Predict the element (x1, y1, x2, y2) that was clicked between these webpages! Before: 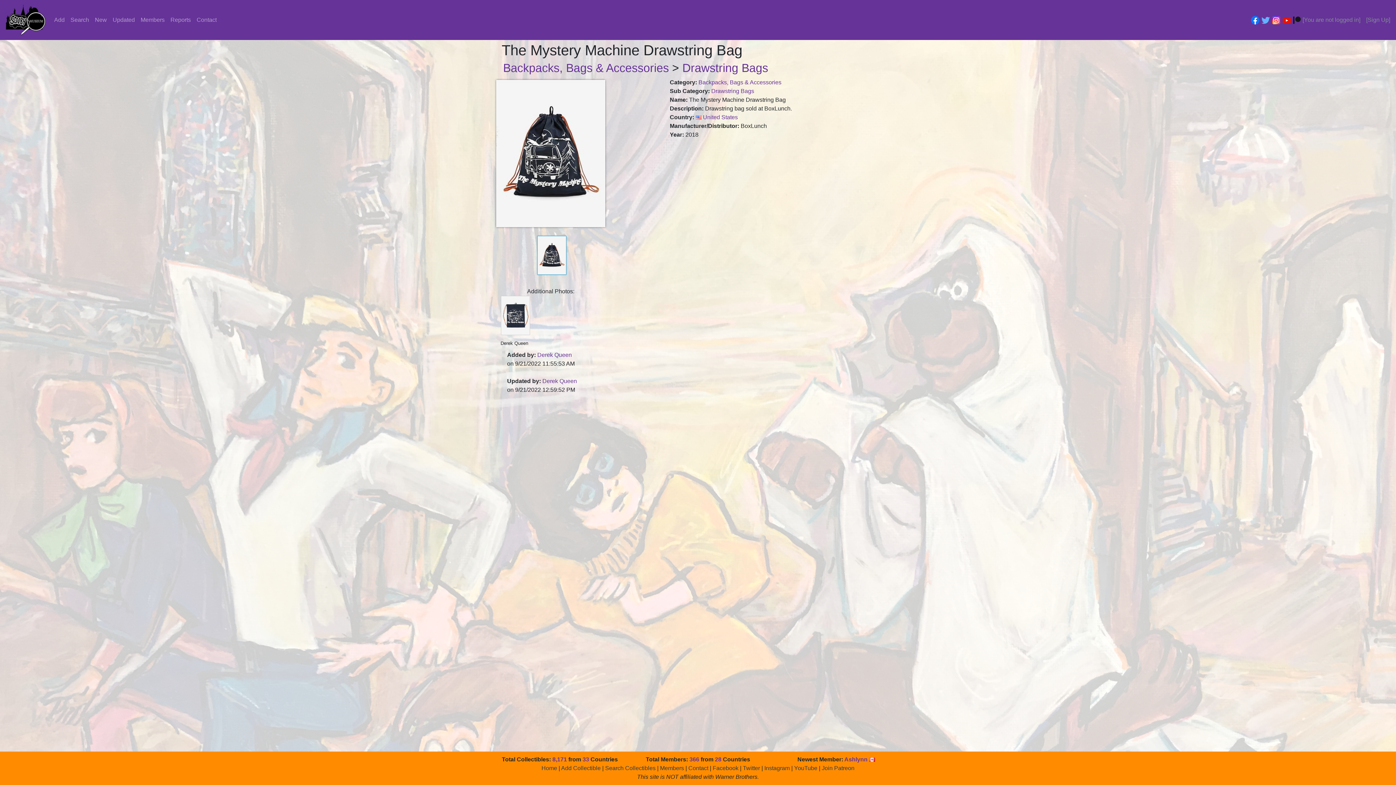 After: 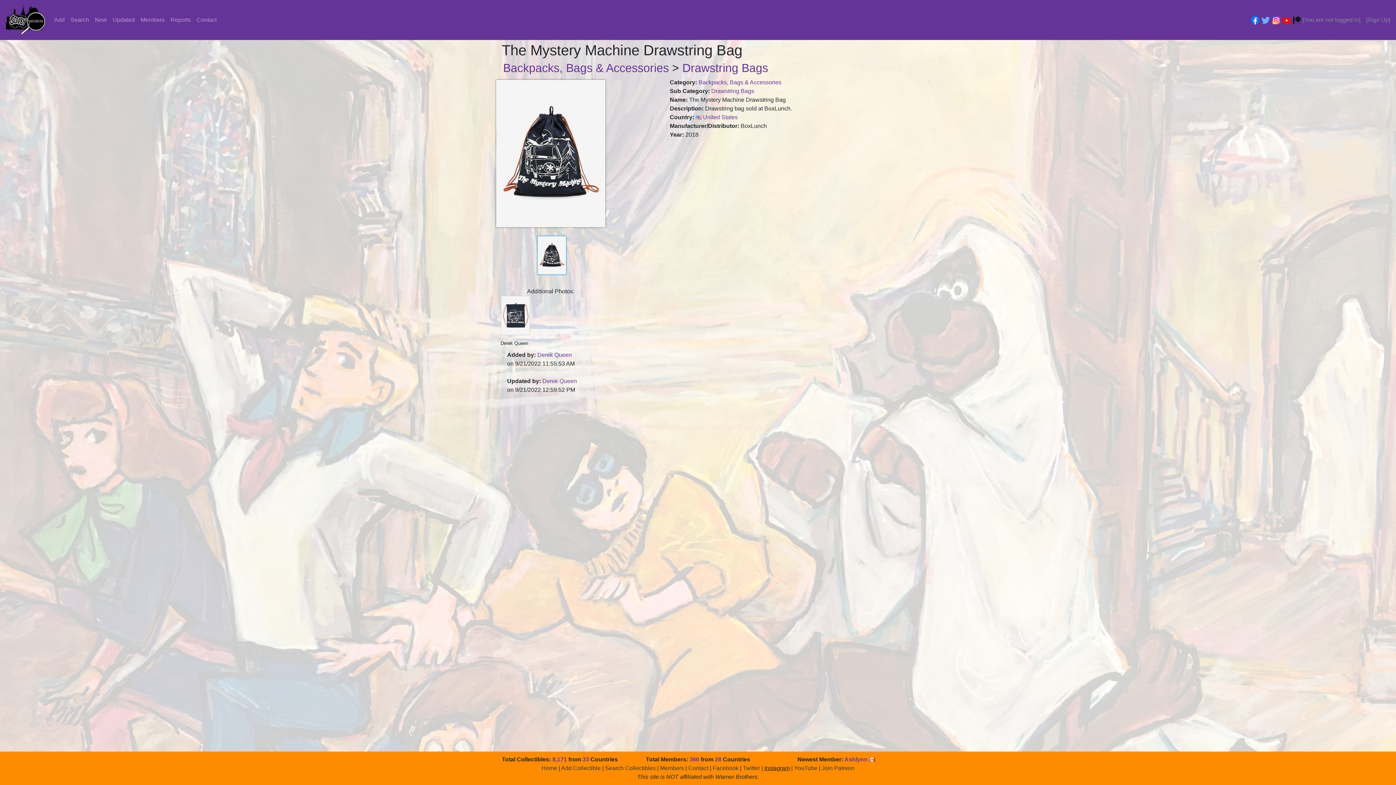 Action: bbox: (764, 765, 790, 771) label: Instagram